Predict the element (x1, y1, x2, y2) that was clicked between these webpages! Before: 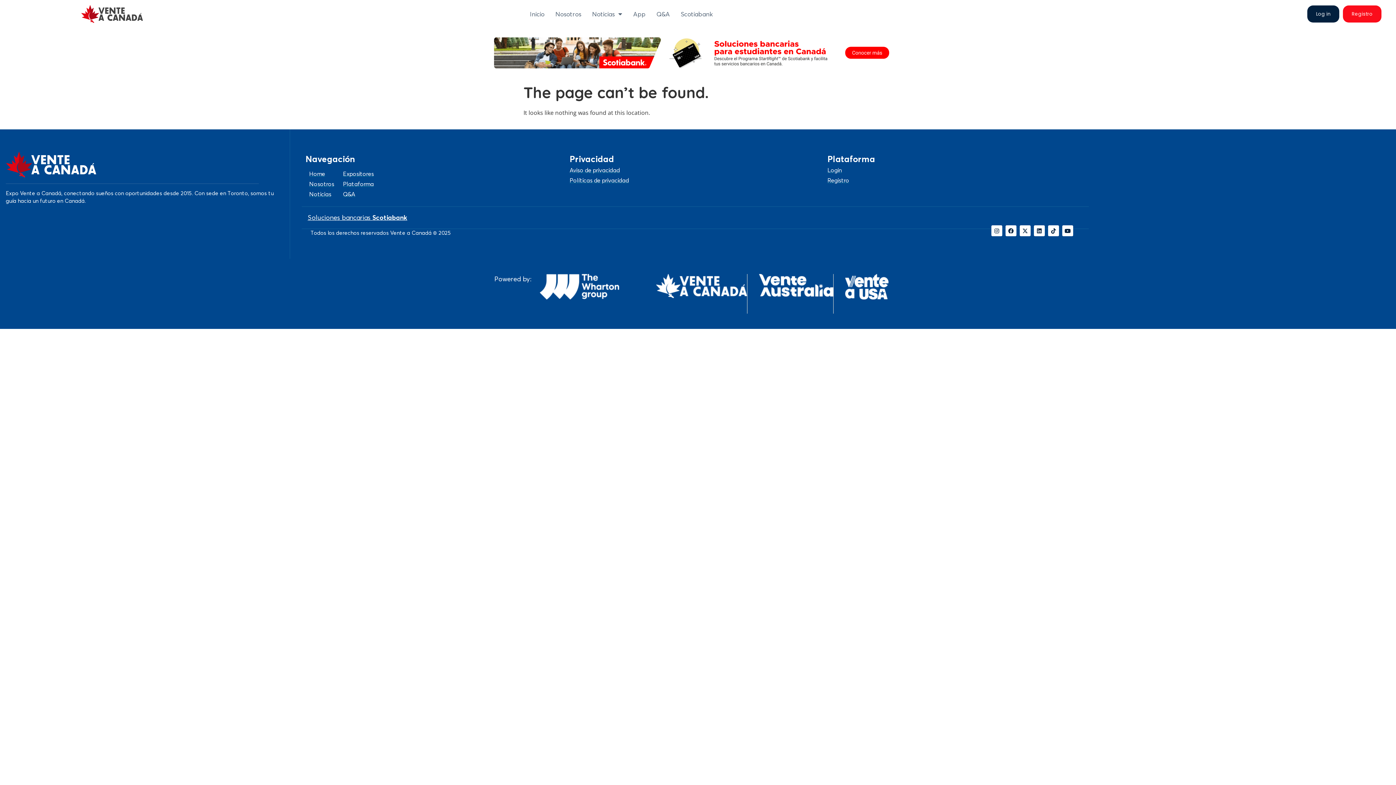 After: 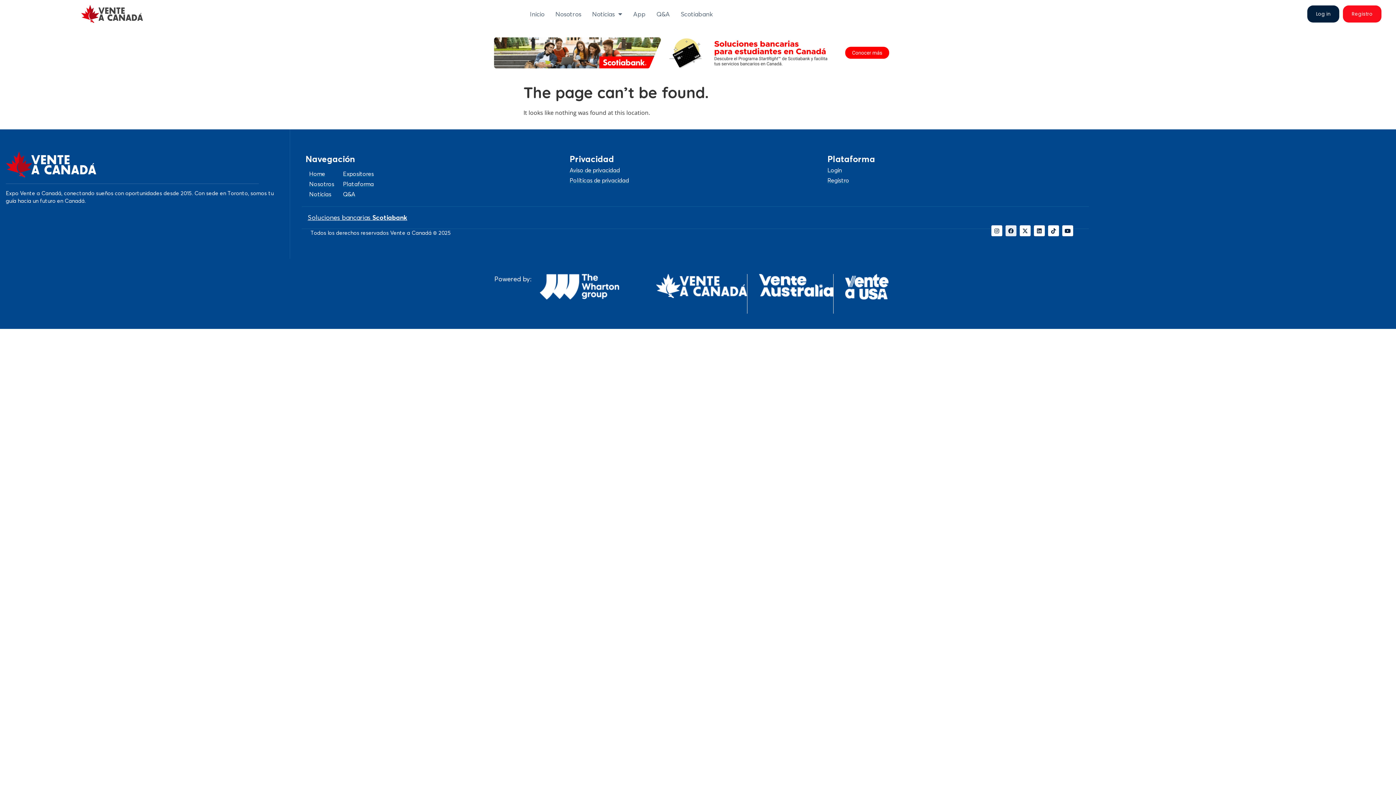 Action: label: Facebook bbox: (1005, 225, 1016, 236)